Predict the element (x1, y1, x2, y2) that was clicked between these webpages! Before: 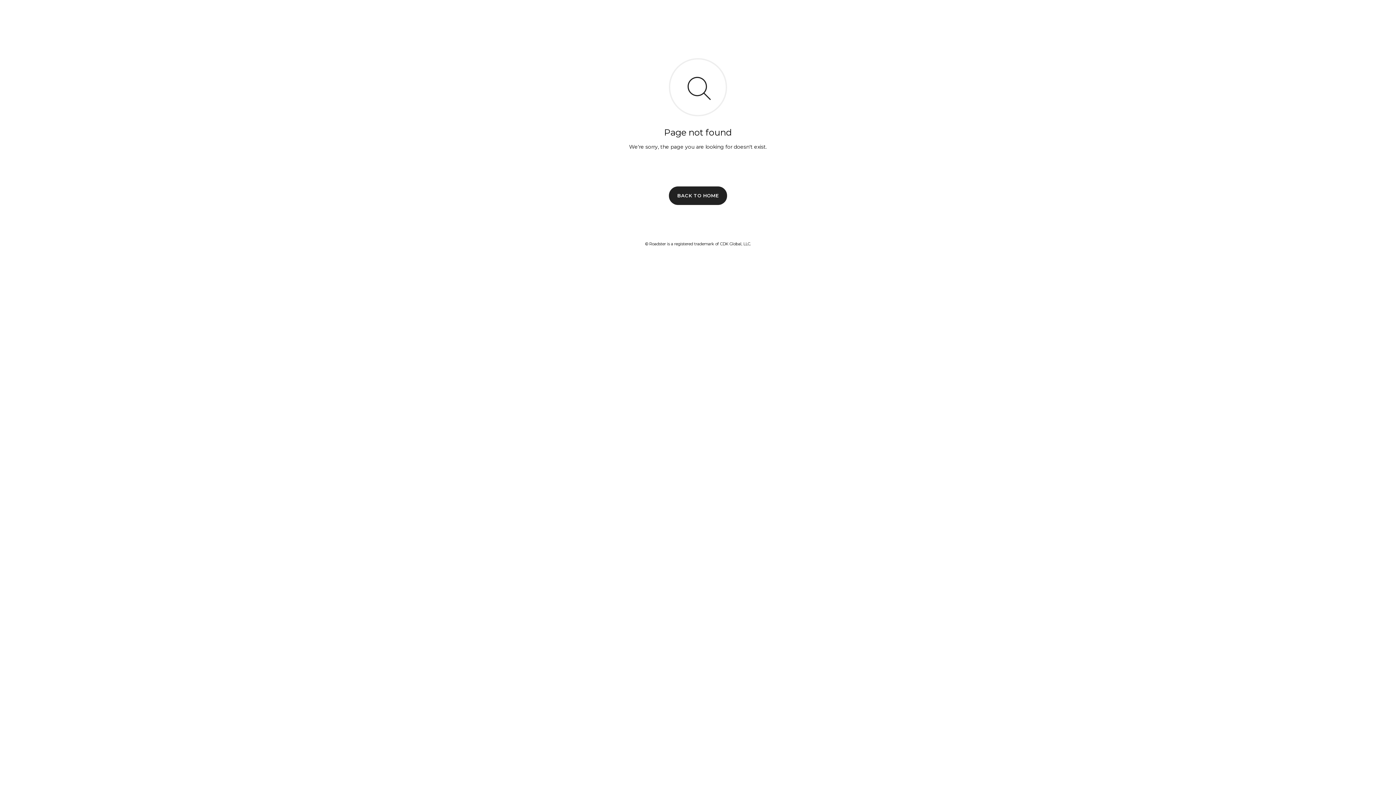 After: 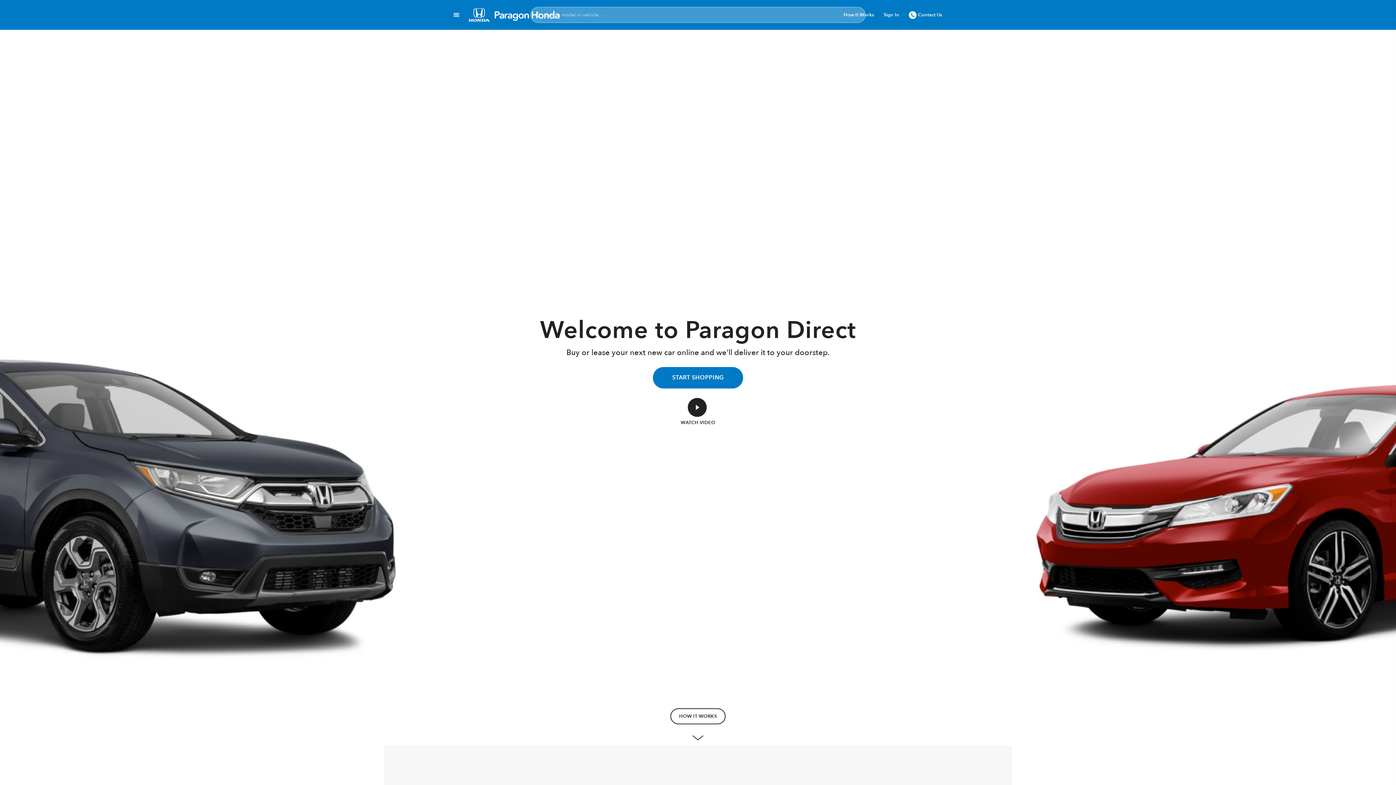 Action: label: BACK TO HOME bbox: (669, 186, 727, 204)